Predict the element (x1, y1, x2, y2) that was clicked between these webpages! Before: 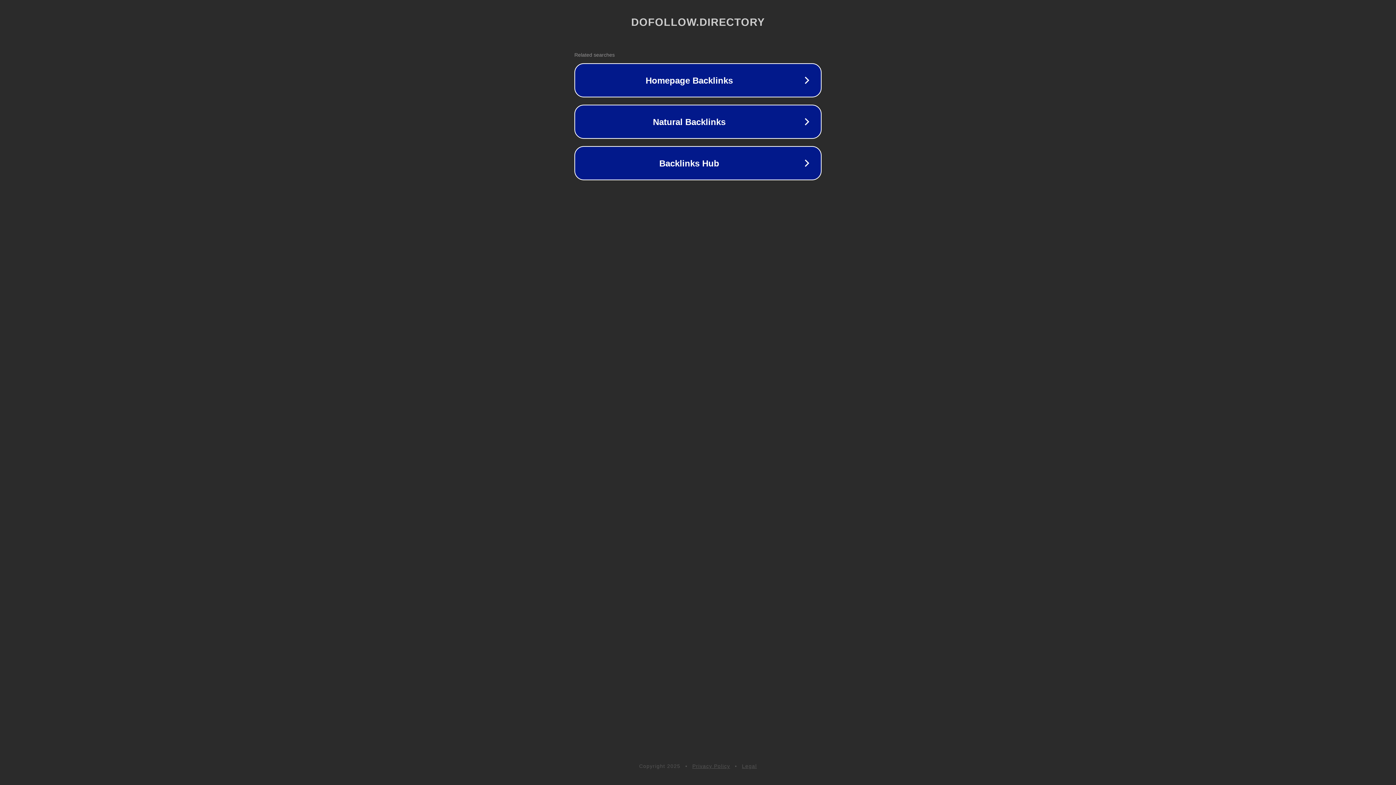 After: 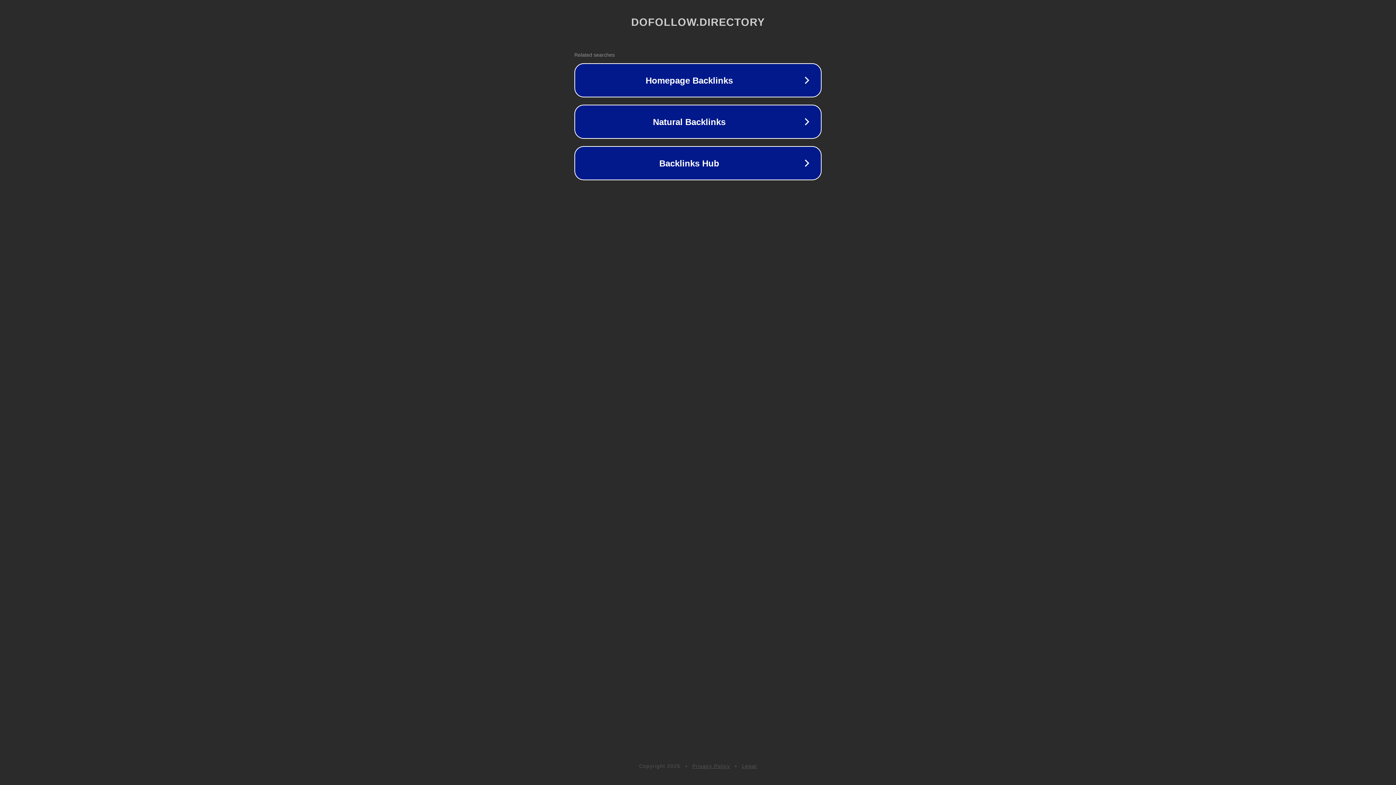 Action: label: Privacy Policy bbox: (692, 763, 730, 769)